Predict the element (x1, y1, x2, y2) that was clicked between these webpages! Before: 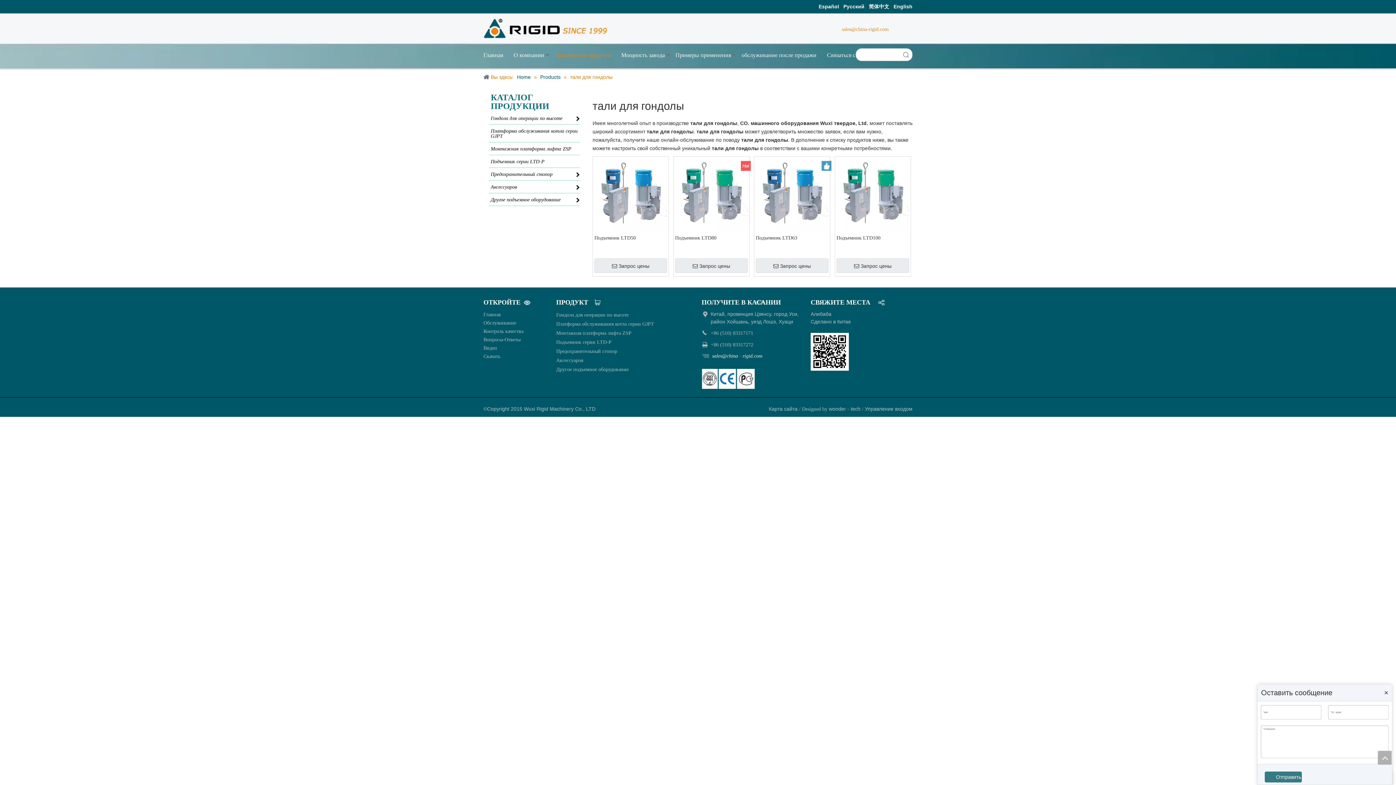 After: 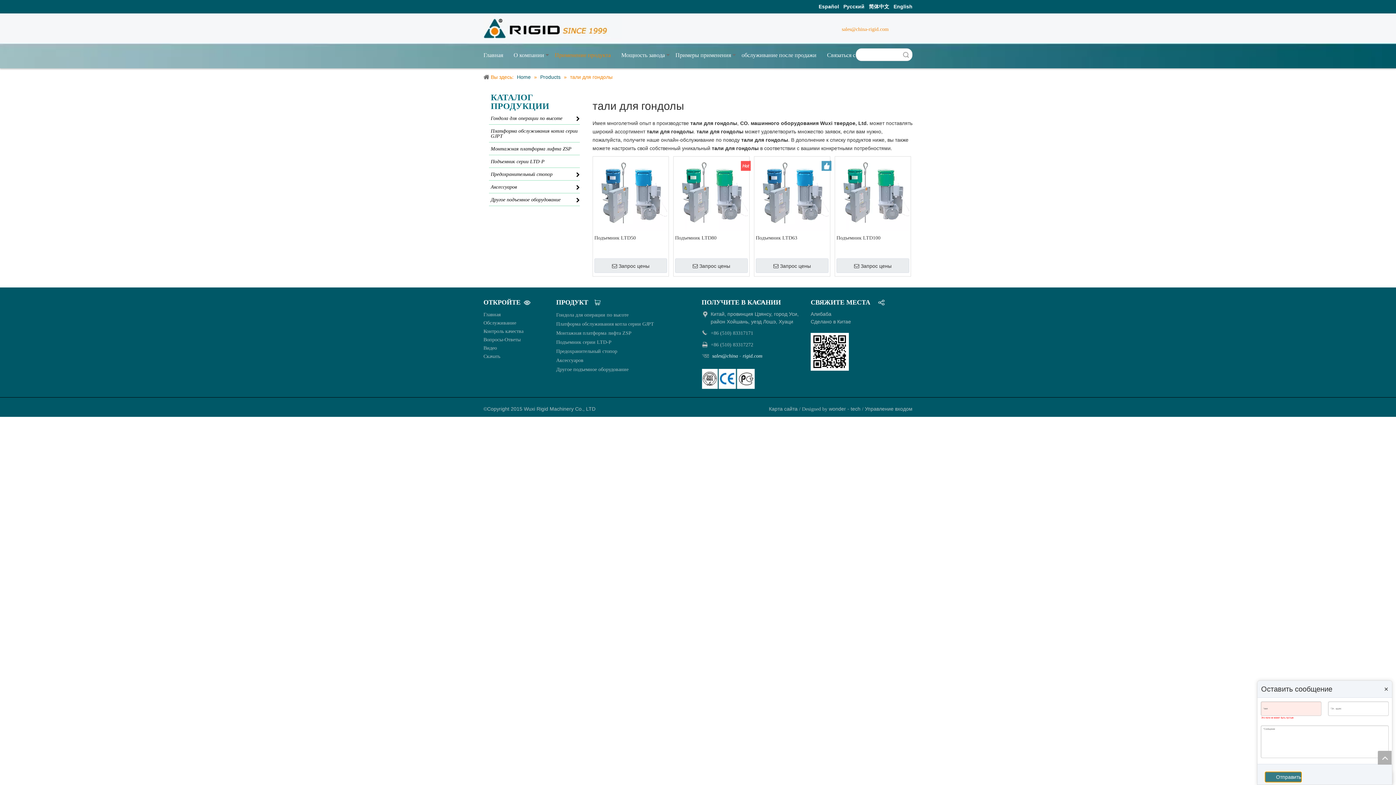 Action: bbox: (1265, 772, 1302, 782) label: Отправить